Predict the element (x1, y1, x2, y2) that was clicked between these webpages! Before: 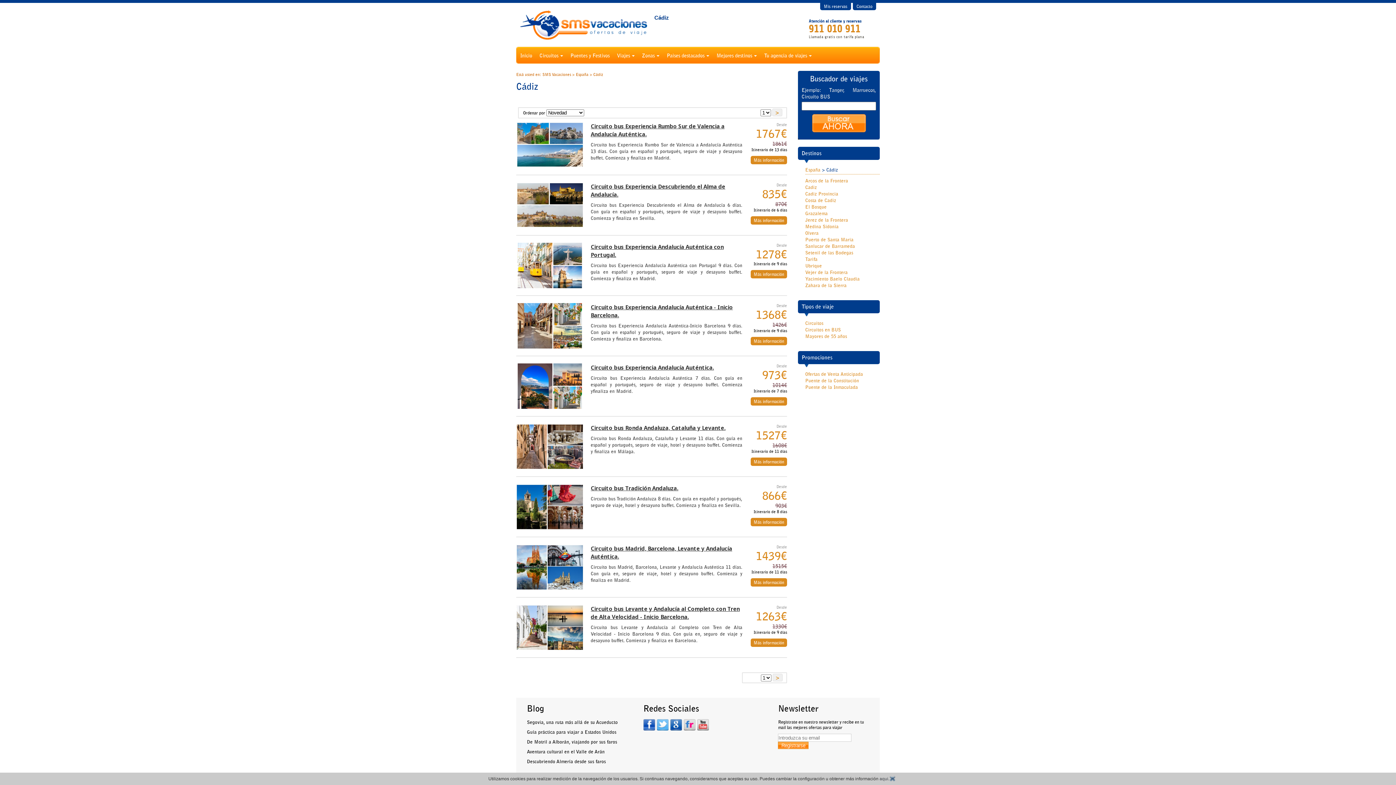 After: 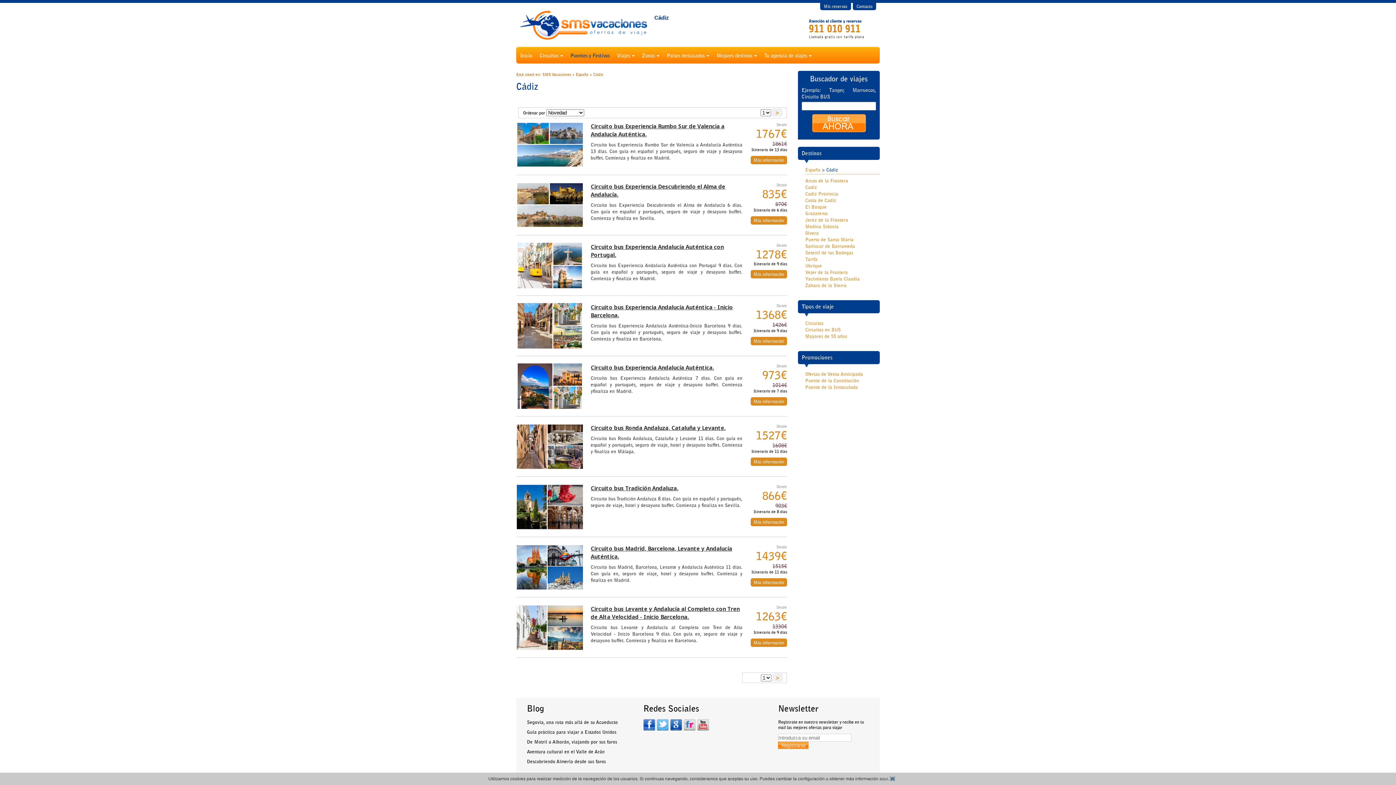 Action: label: Puentes y Festivos bbox: (570, 47, 609, 64)